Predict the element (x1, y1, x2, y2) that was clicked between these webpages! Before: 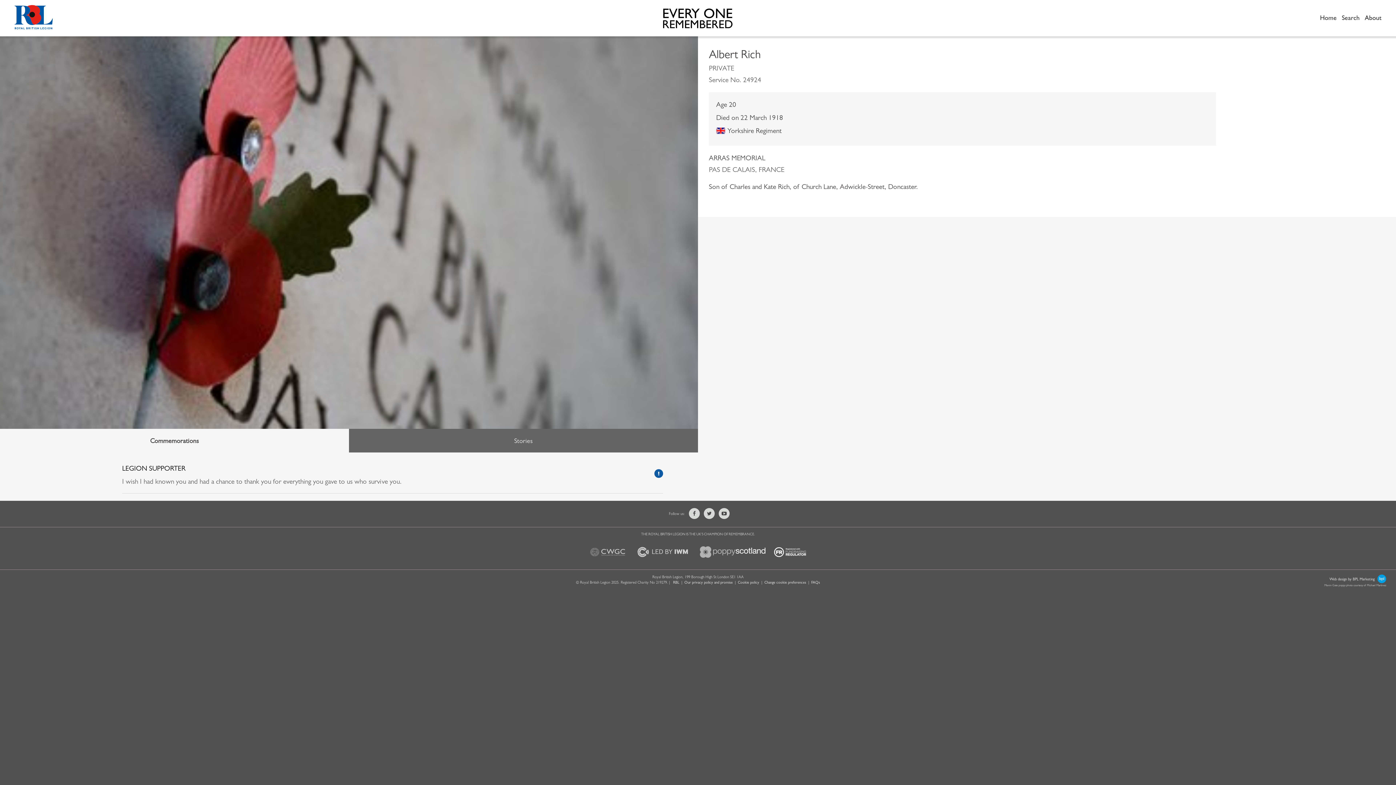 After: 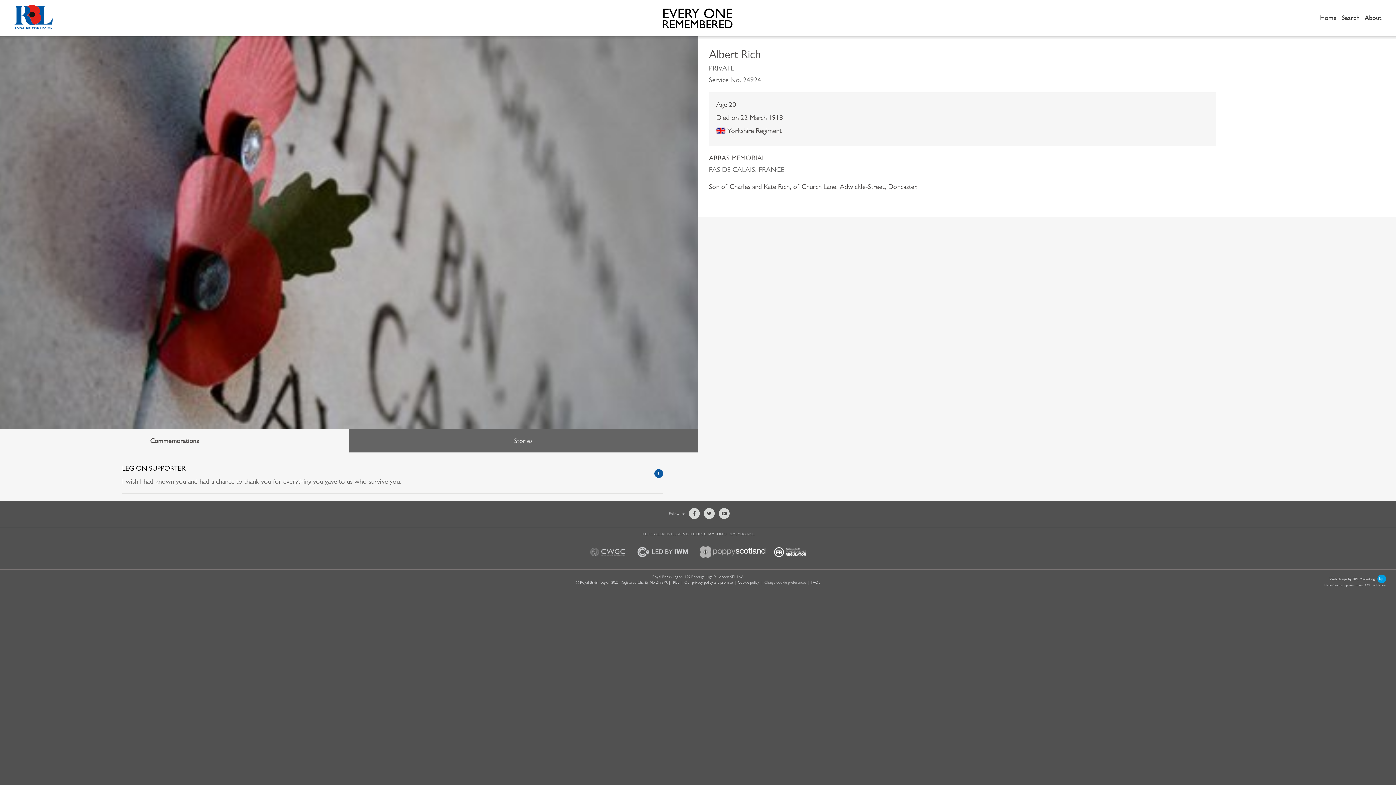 Action: bbox: (764, 580, 806, 584) label: Change cookie preferences